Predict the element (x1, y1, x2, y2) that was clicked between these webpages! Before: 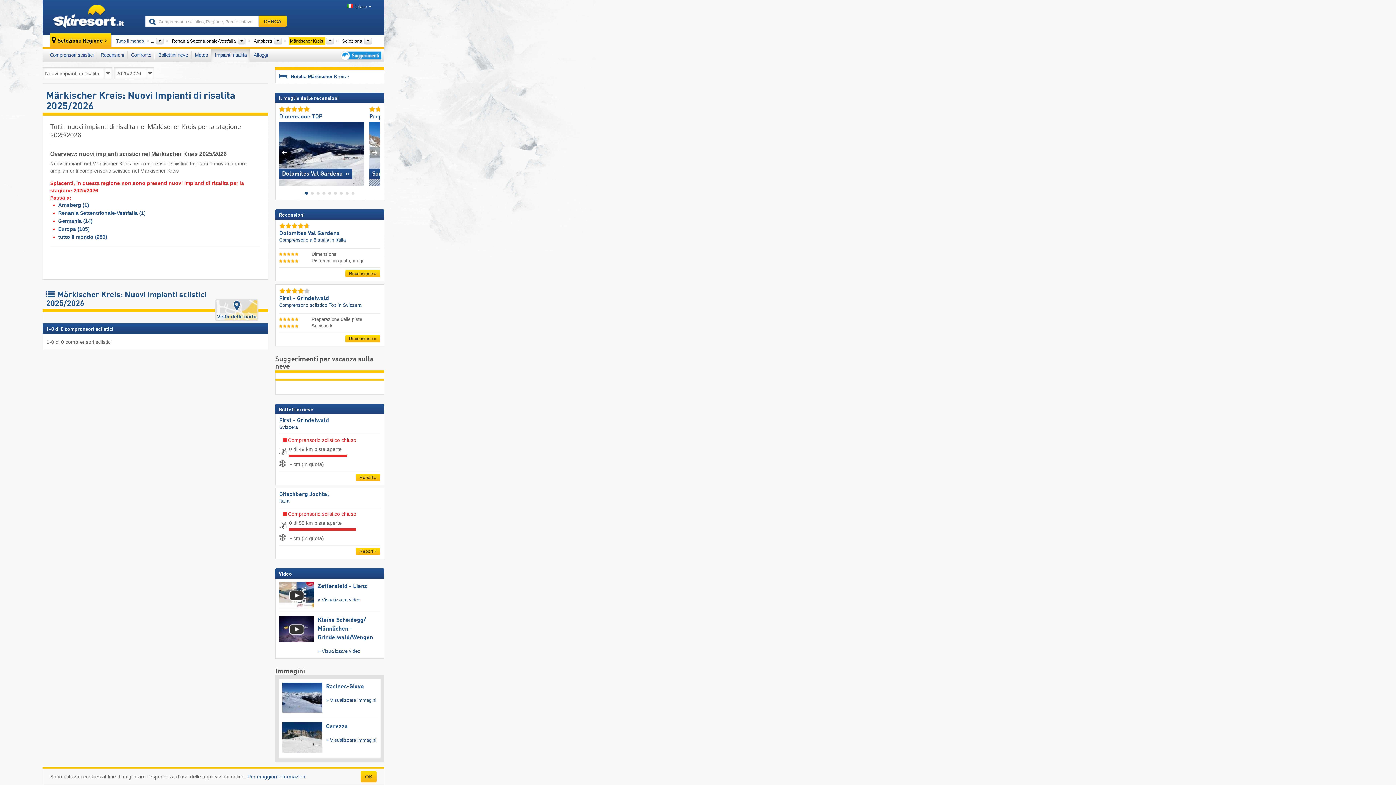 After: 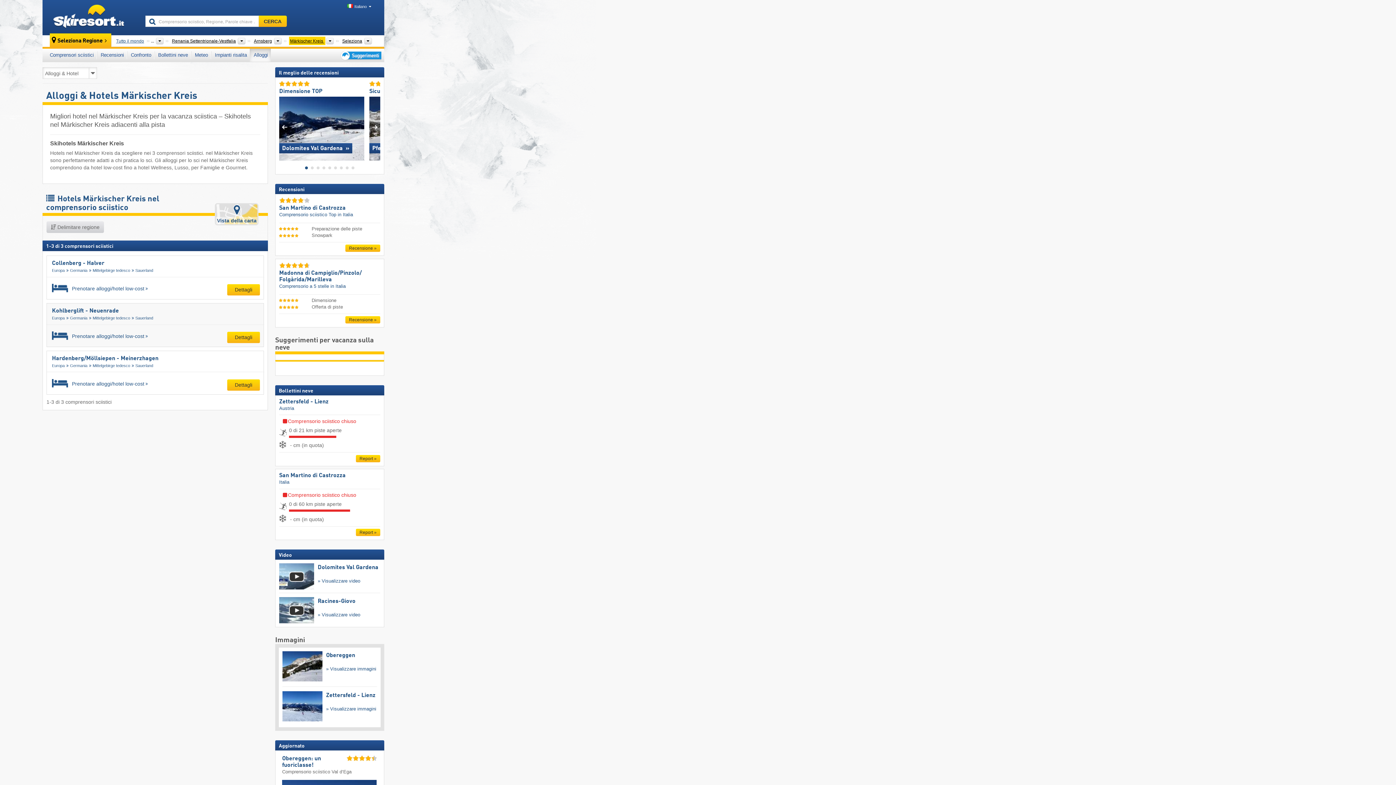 Action: bbox: (249, 48, 270, 61) label: Alloggi